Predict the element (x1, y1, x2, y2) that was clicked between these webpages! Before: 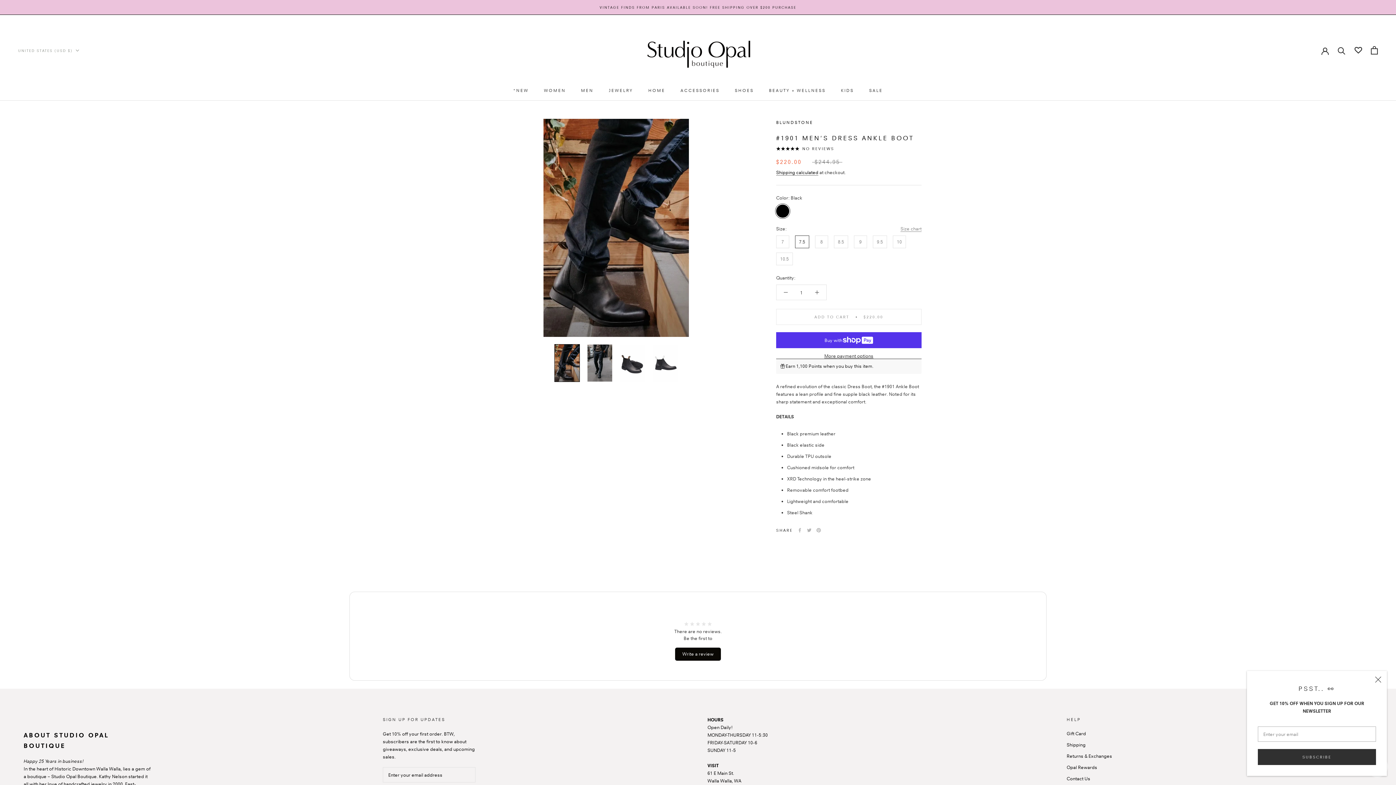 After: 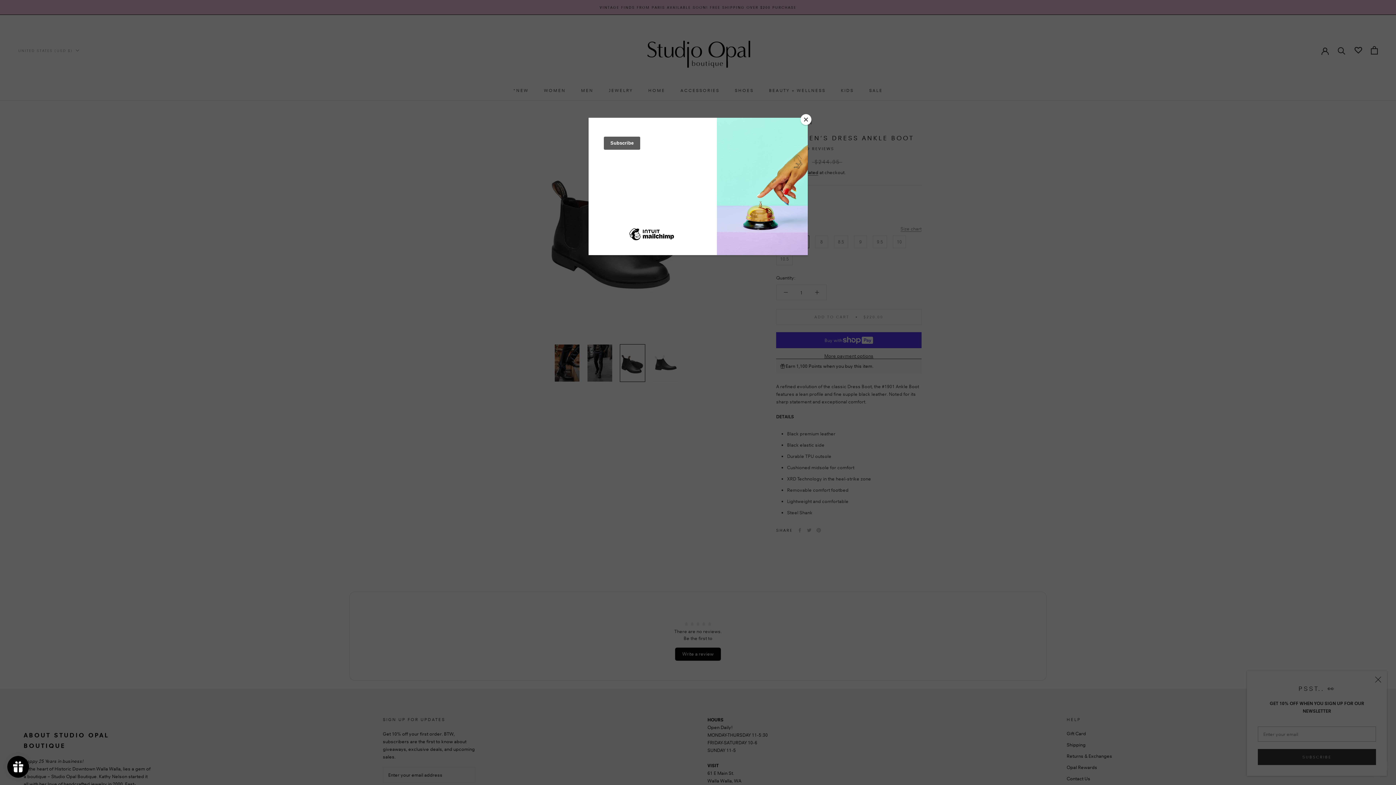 Action: bbox: (620, 344, 645, 382)